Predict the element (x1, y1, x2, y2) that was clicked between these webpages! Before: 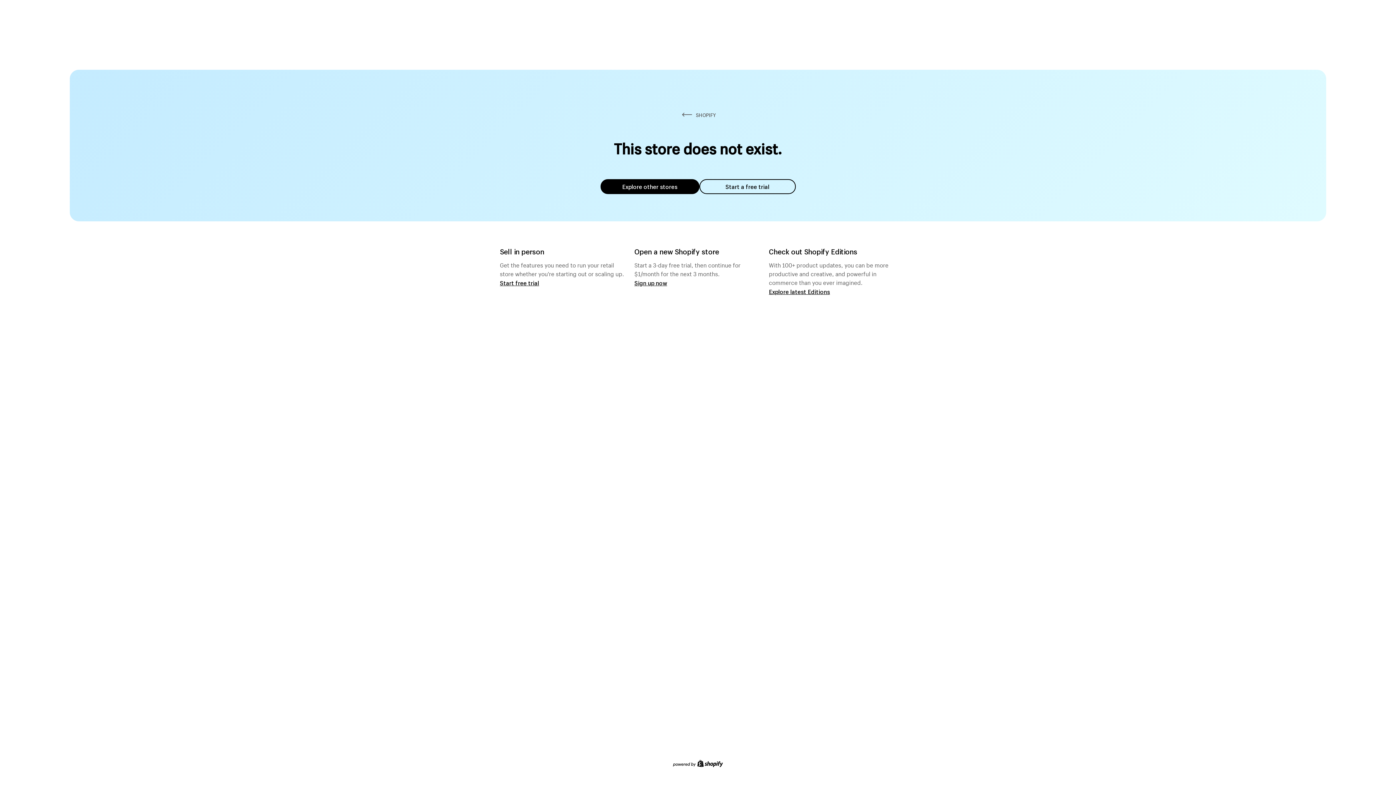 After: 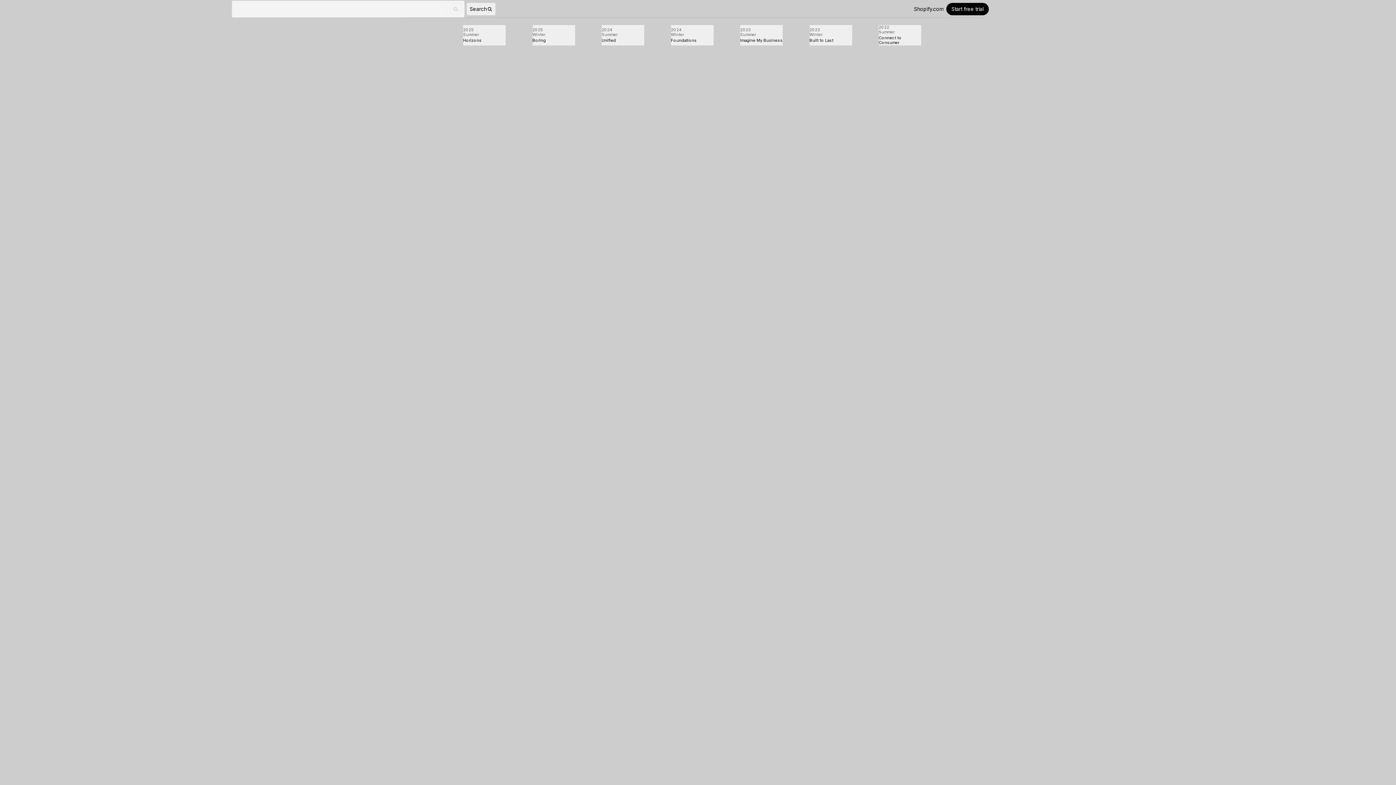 Action: bbox: (769, 287, 830, 295) label: Explore latest Editions